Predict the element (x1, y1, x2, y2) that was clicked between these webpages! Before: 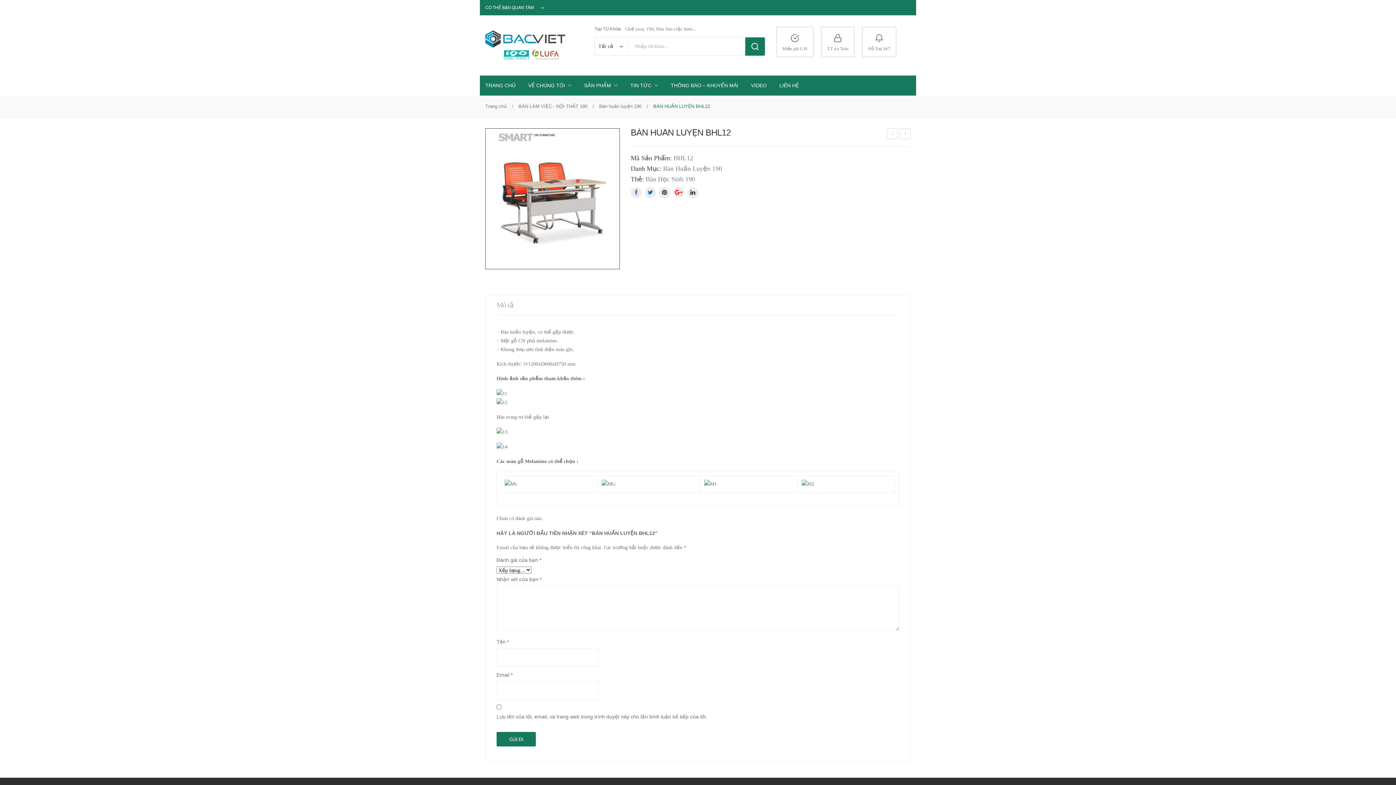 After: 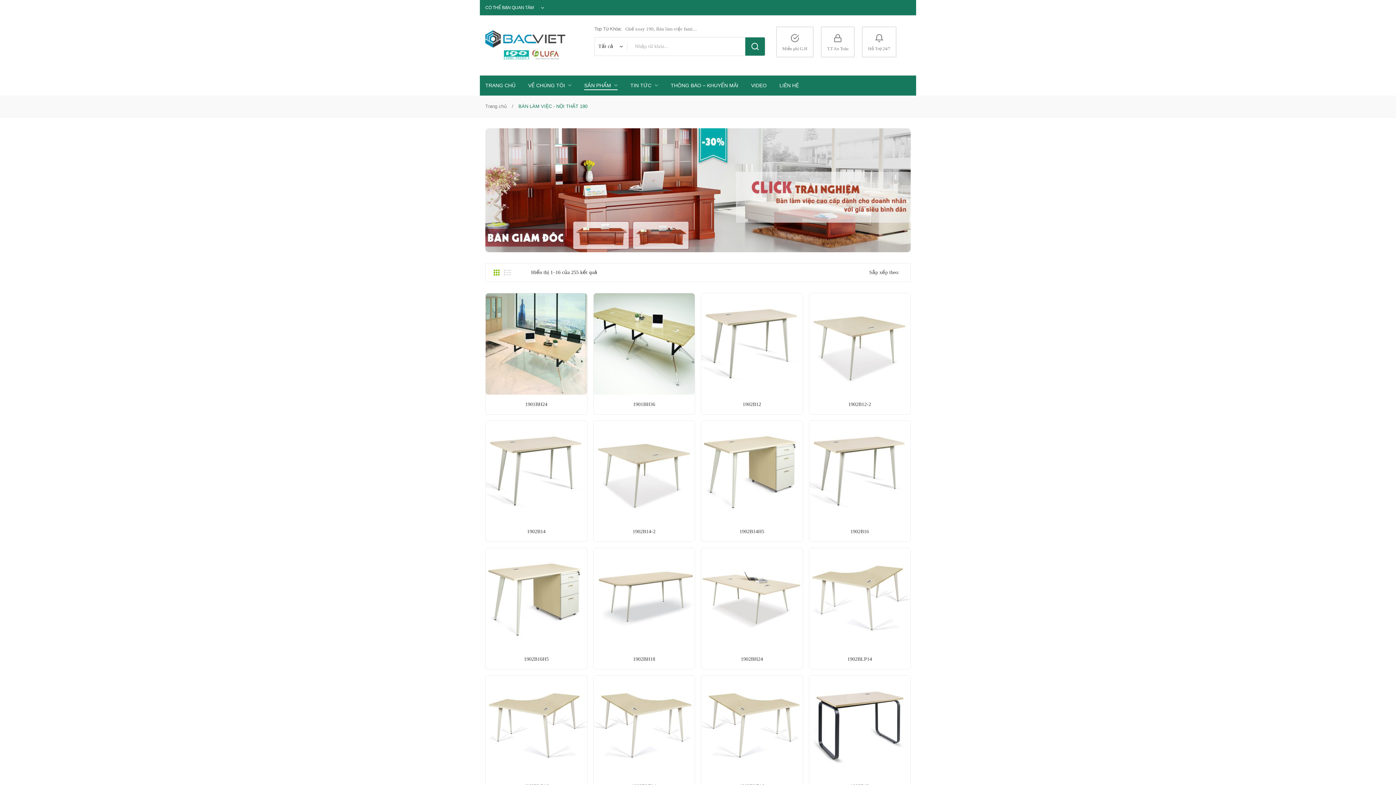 Action: label: BÀN LÀM VIỆC - NỘI THẤT 190 bbox: (518, 103, 587, 109)